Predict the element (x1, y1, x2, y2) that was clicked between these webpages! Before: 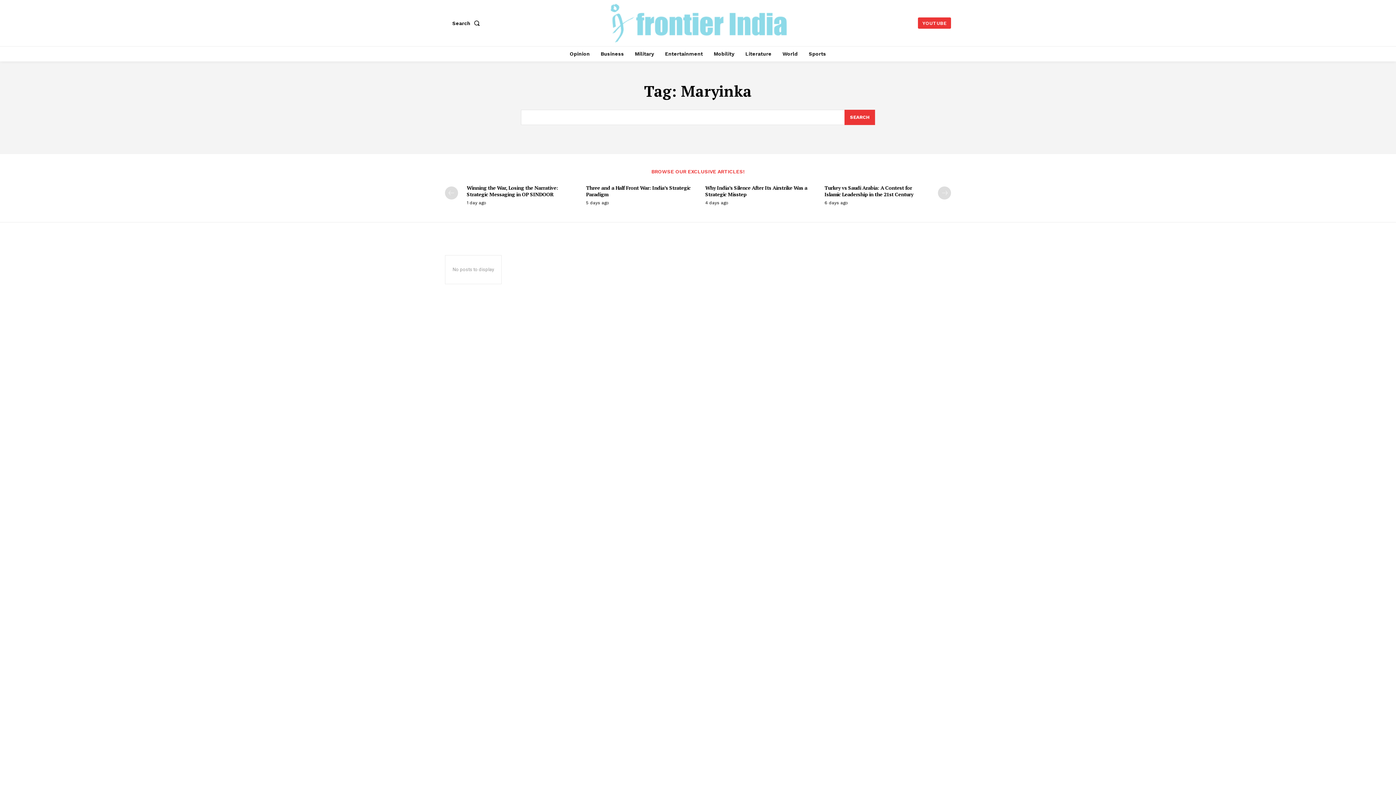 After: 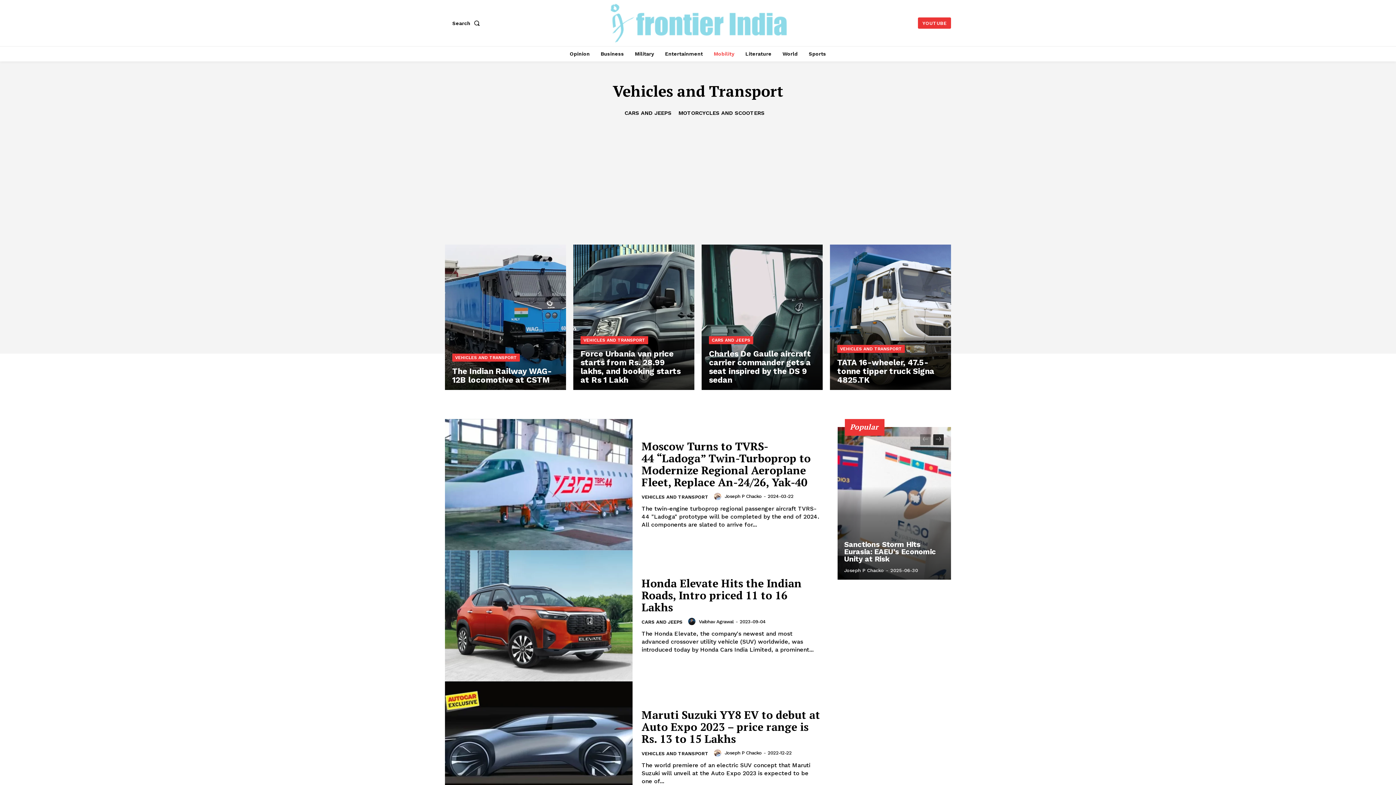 Action: label: Mobility bbox: (710, 46, 738, 61)